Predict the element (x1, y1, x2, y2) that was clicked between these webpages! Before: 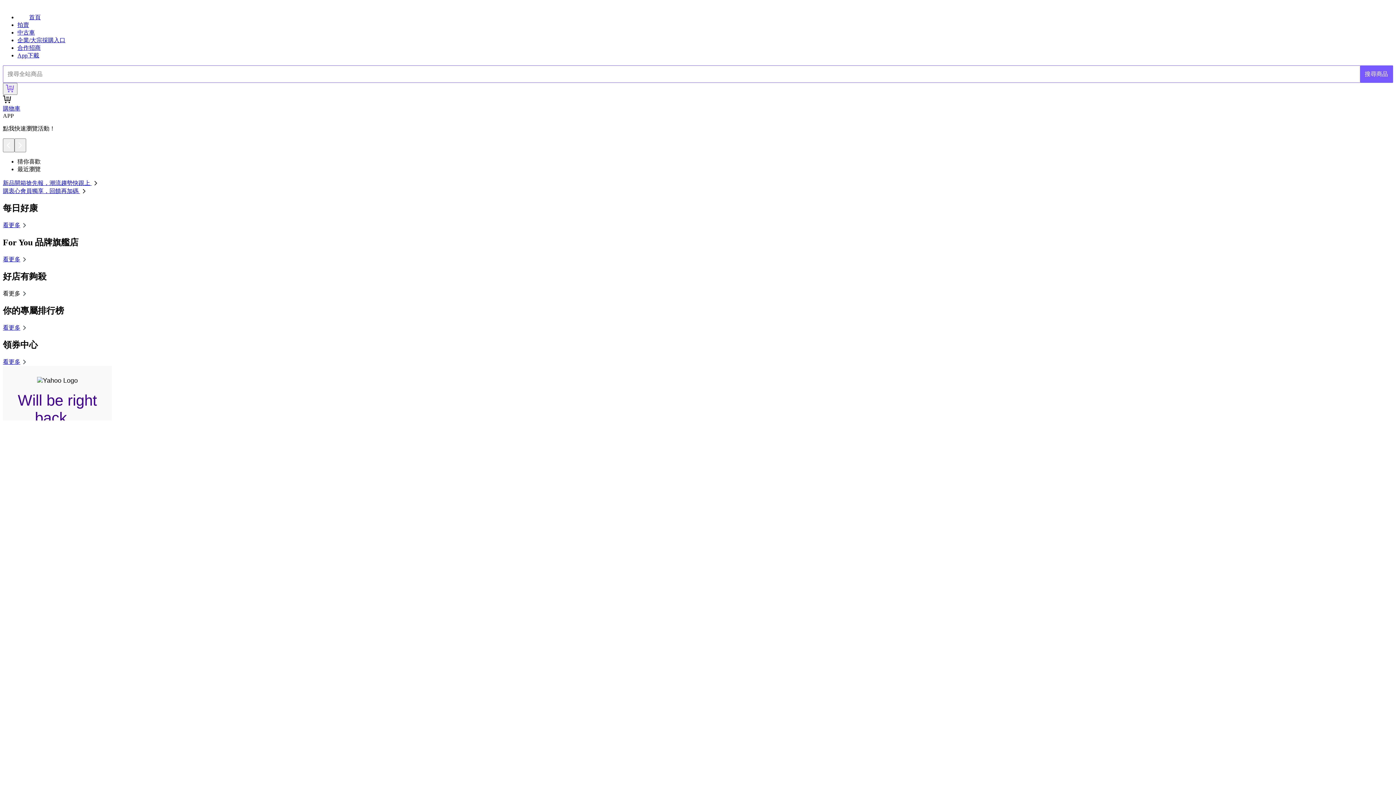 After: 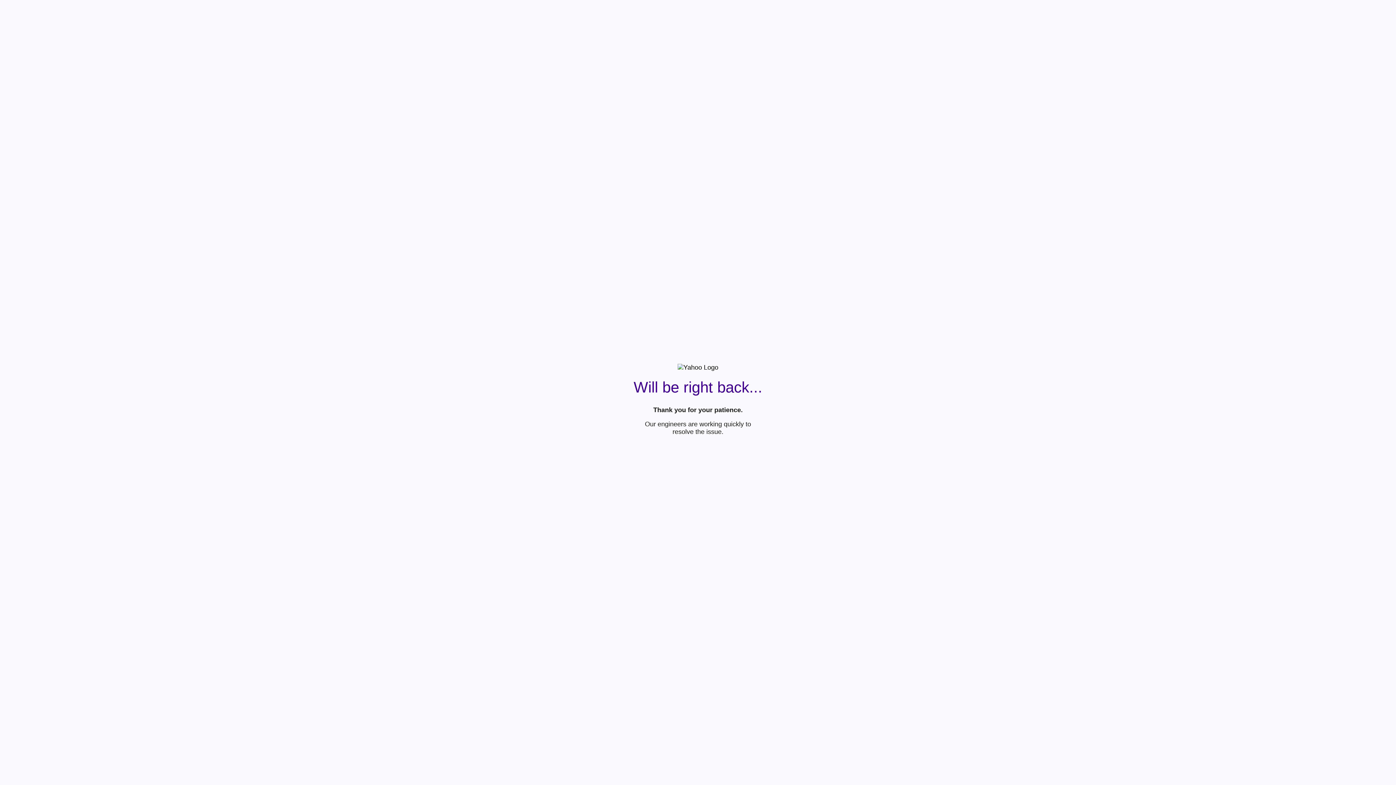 Action: label: 看更多 bbox: (2, 222, 28, 228)